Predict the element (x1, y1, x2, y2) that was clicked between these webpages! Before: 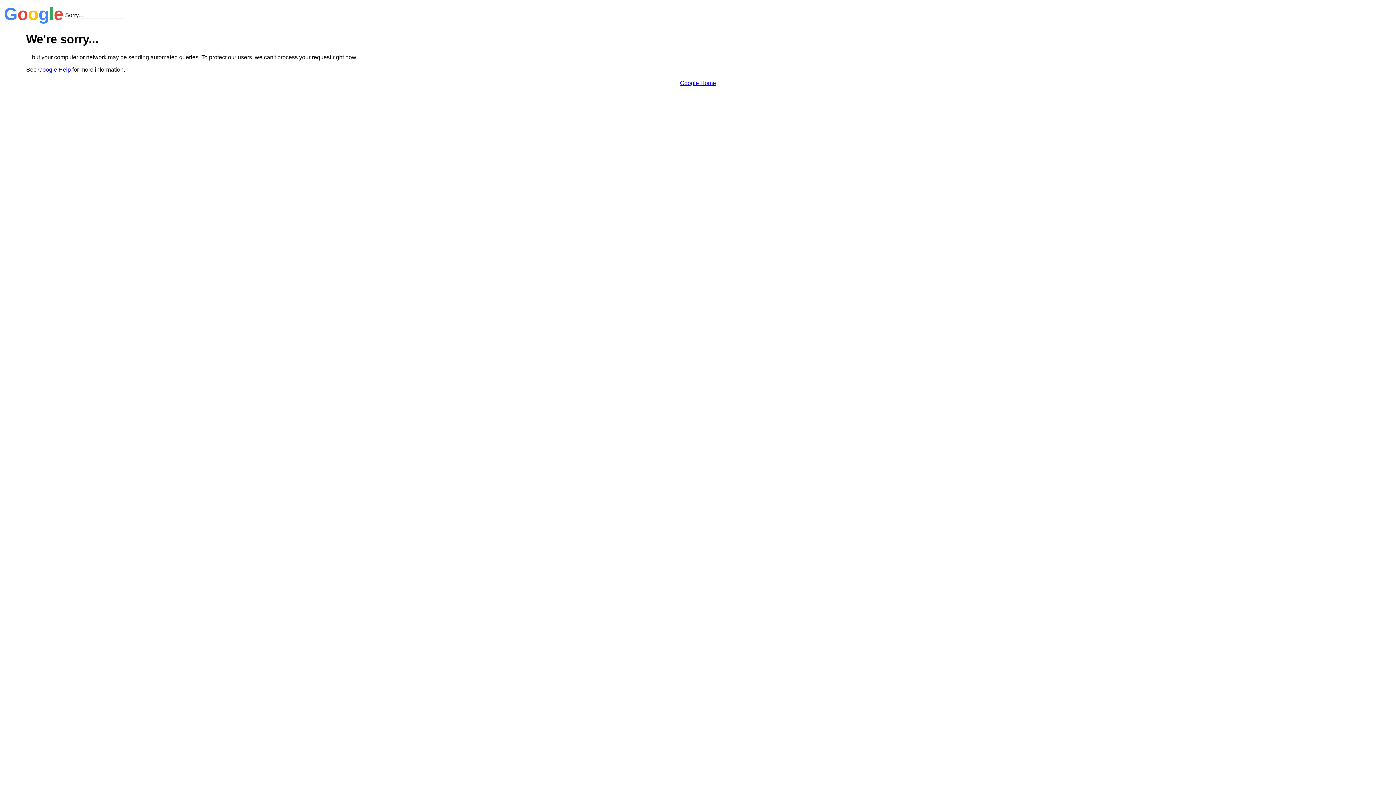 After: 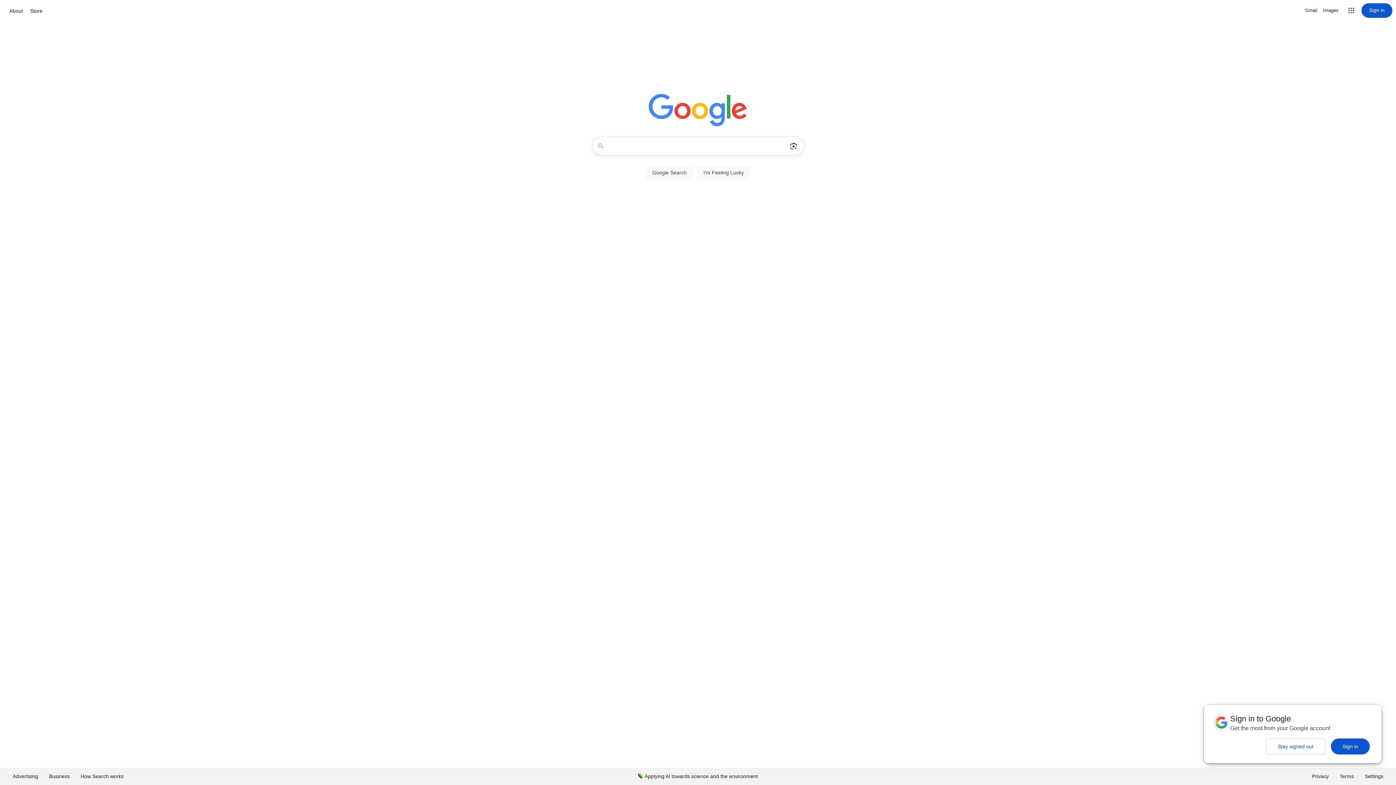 Action: label: Google Home bbox: (680, 79, 716, 86)